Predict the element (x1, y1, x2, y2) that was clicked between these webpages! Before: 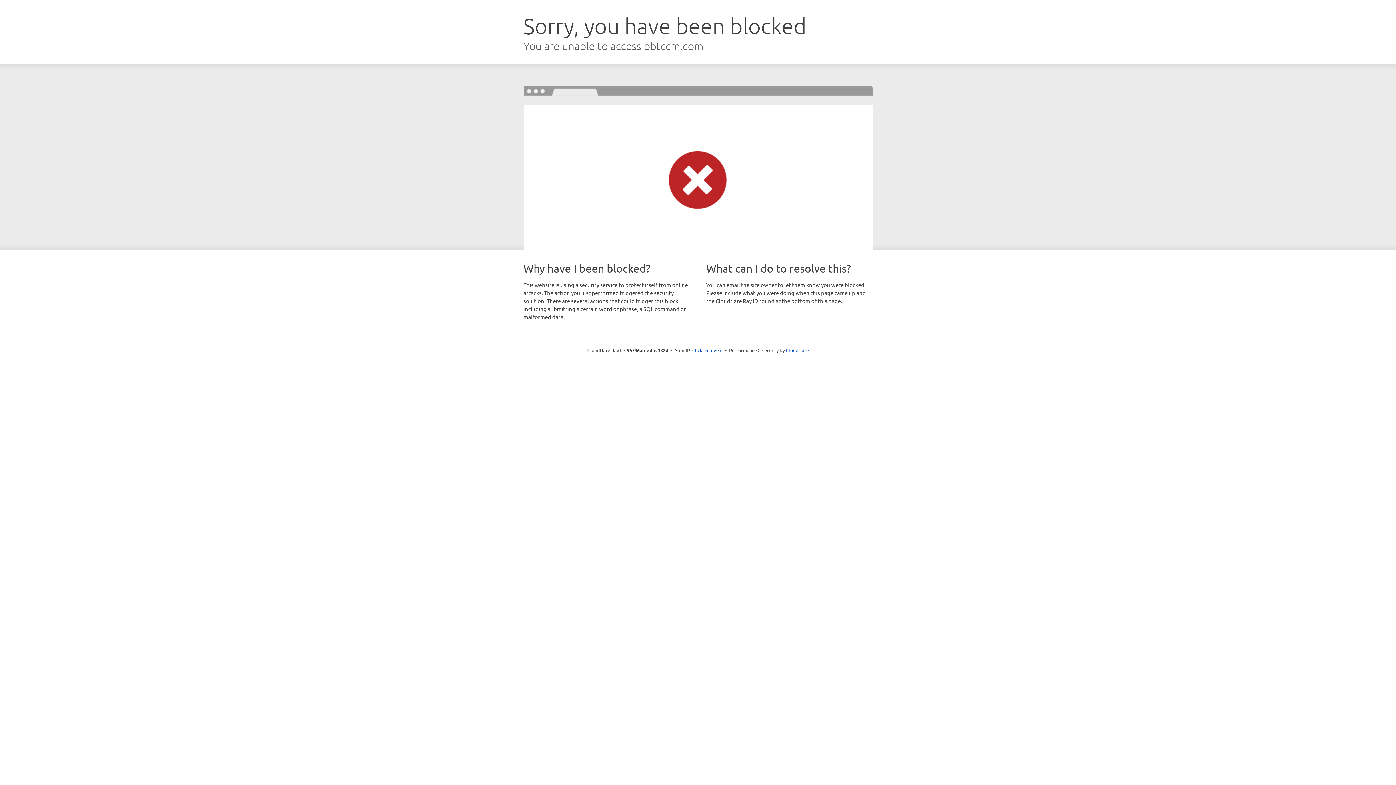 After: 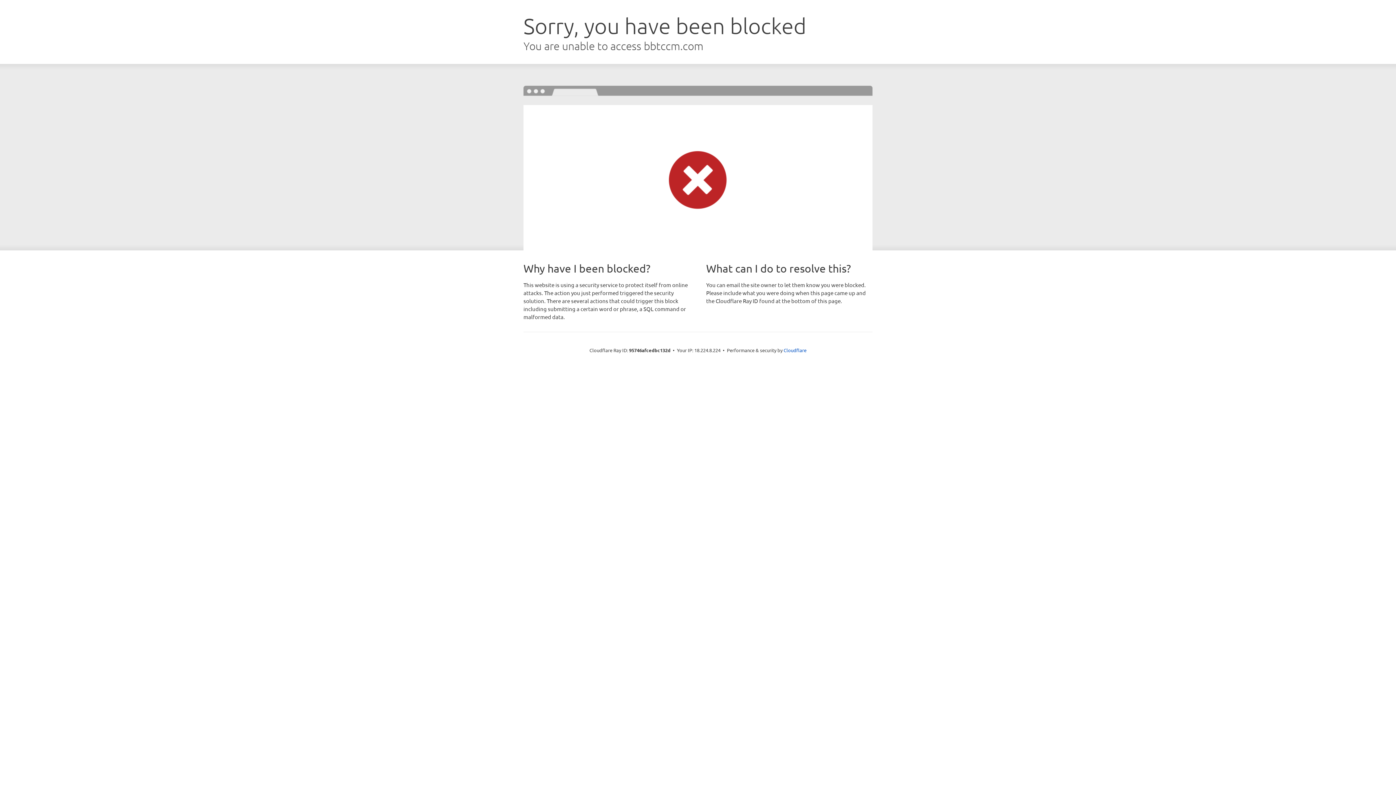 Action: bbox: (692, 346, 722, 353) label: Click to reveal